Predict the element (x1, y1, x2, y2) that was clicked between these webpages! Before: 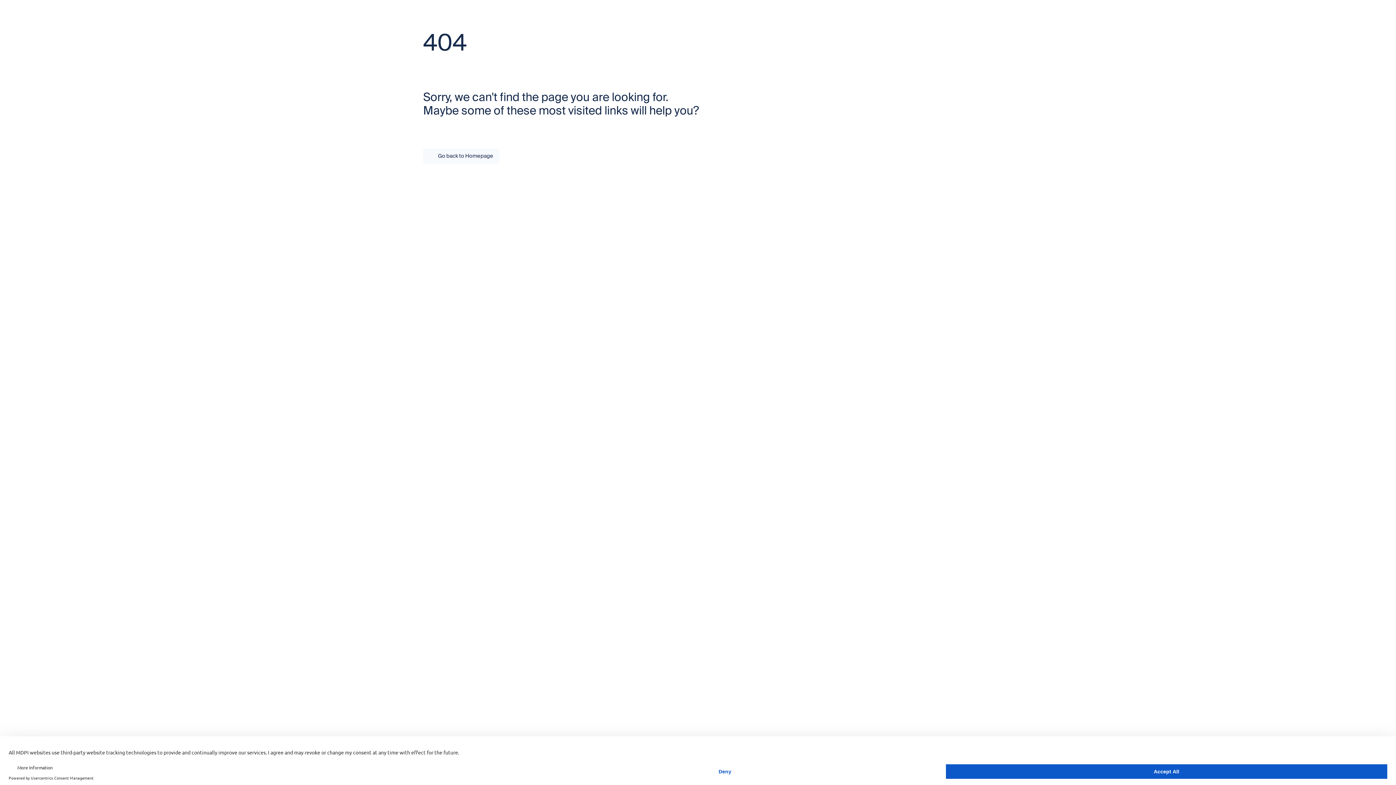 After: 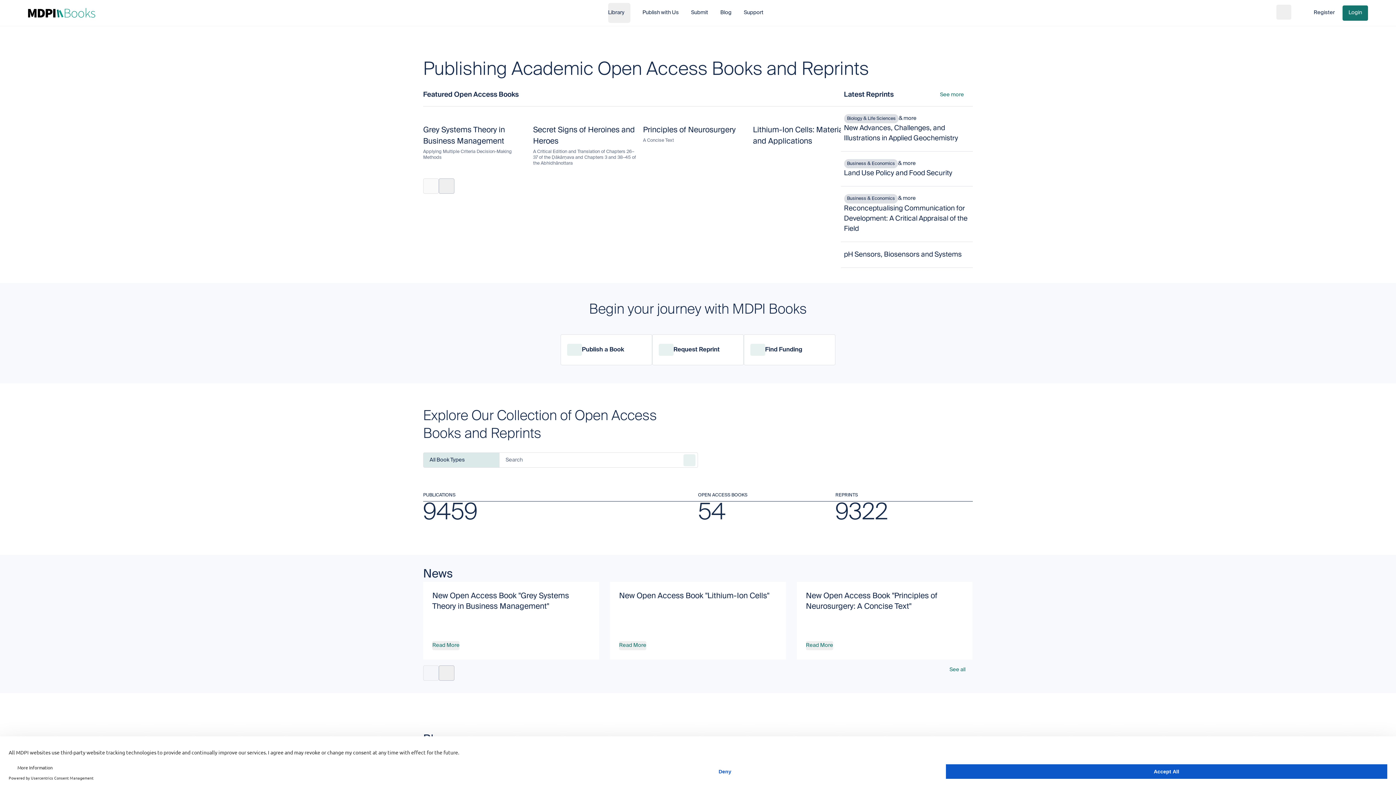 Action: label: Go back to Homepage bbox: (423, 148, 499, 164)